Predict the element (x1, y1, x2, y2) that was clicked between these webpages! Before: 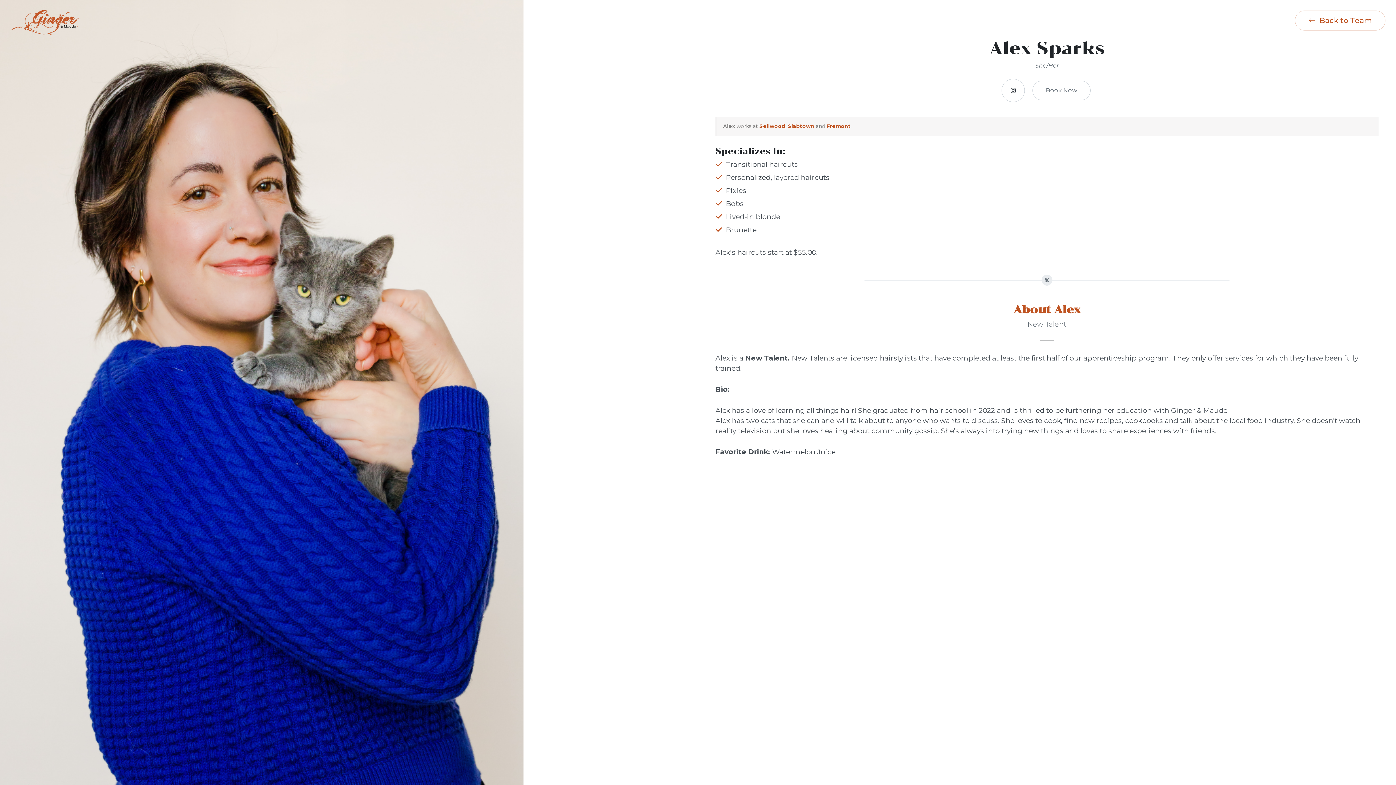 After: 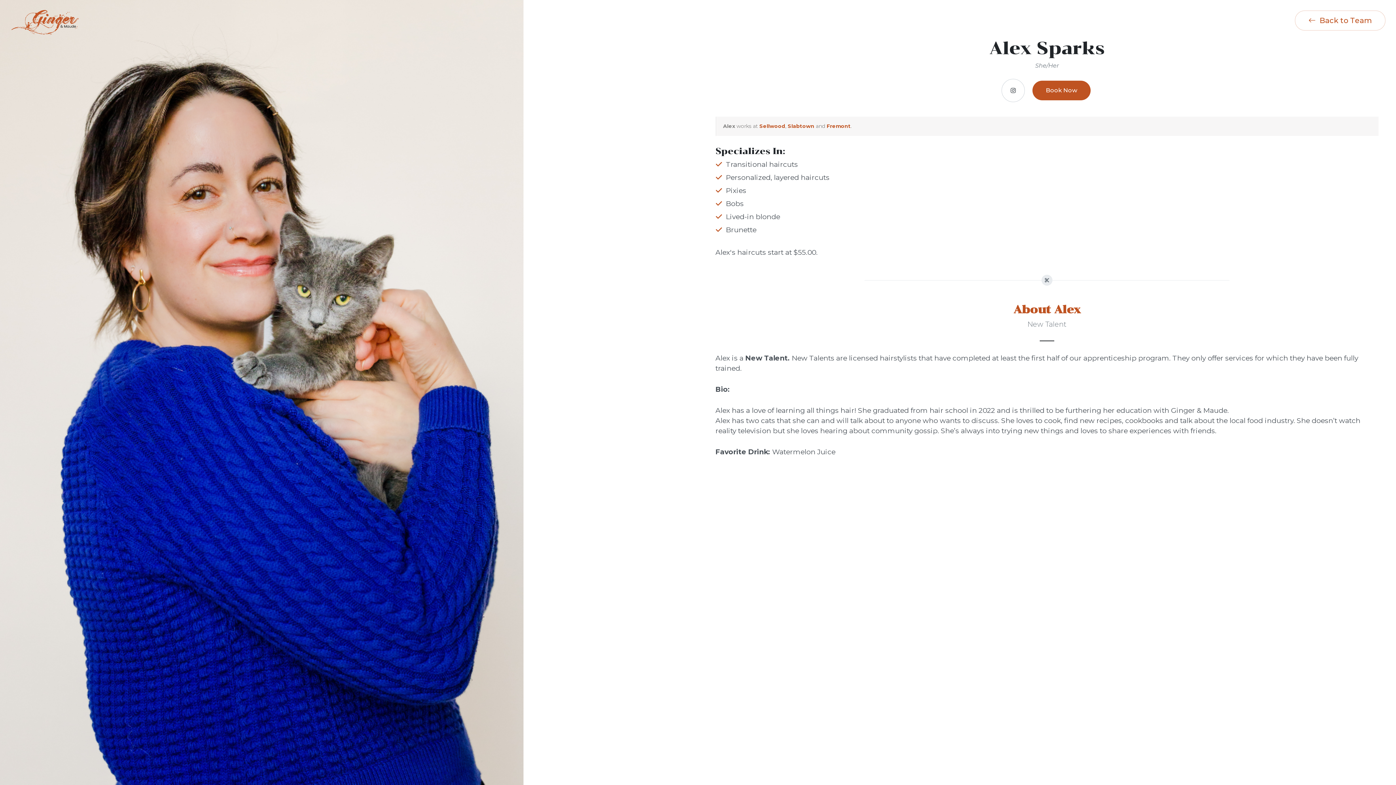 Action: label: Book Now bbox: (1032, 80, 1090, 100)